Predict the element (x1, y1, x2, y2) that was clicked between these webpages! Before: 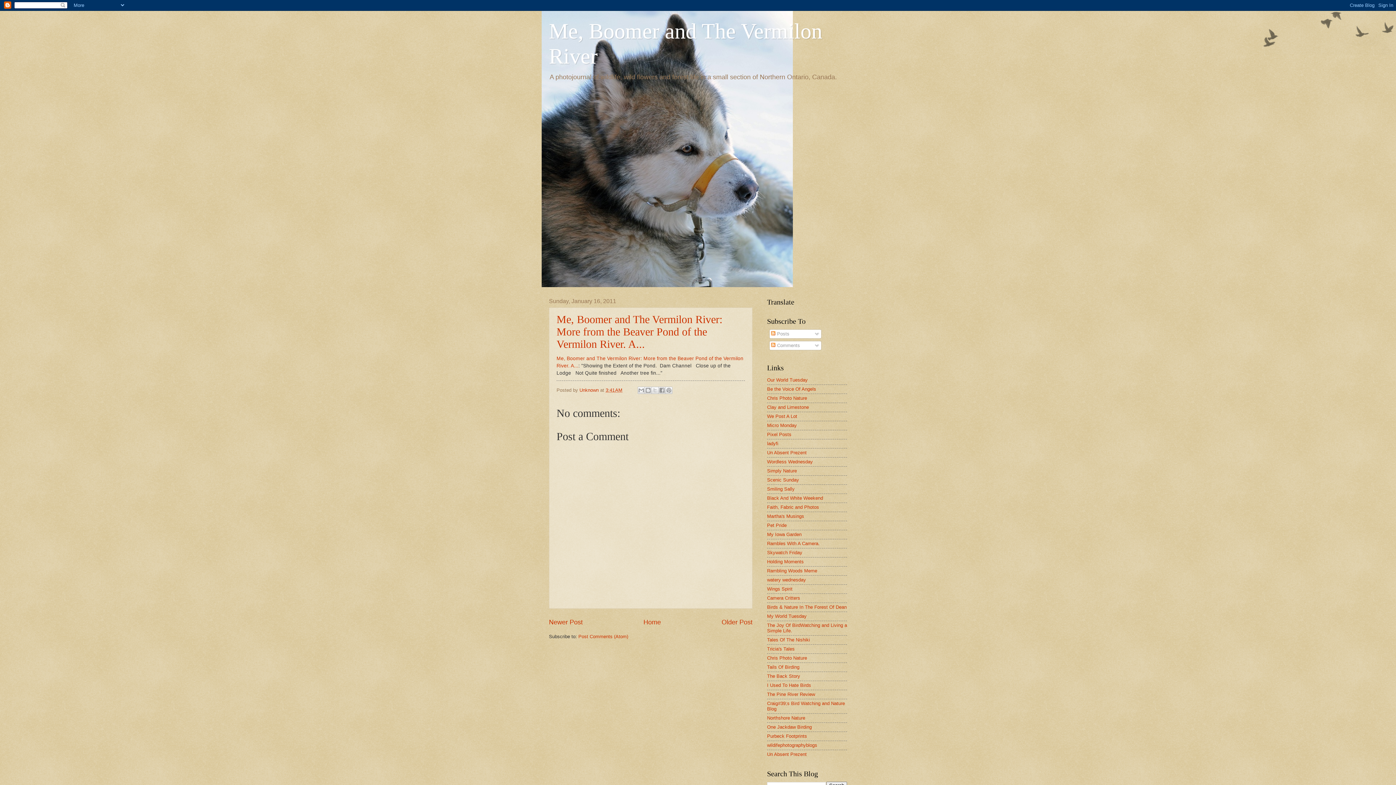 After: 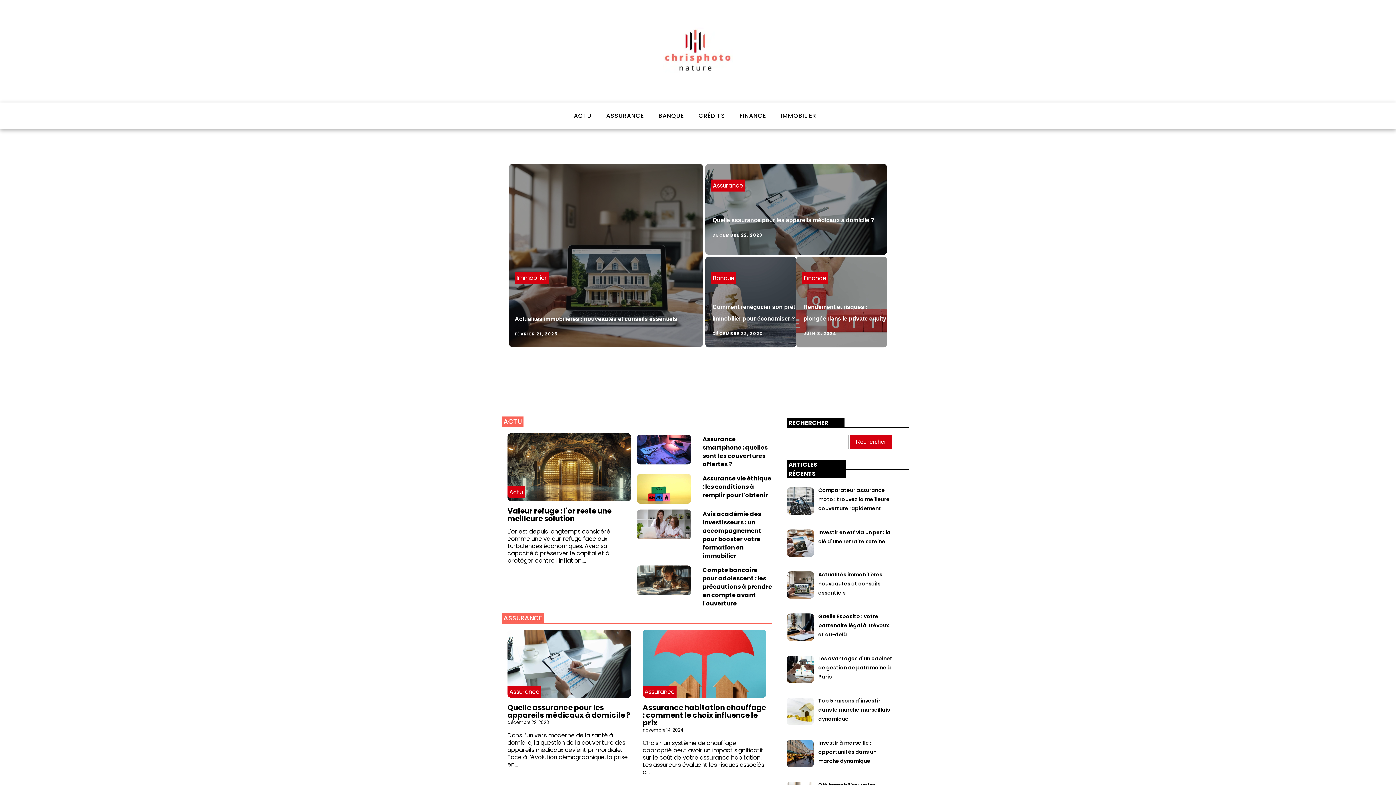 Action: label: Chris Photo Nature bbox: (767, 395, 807, 401)